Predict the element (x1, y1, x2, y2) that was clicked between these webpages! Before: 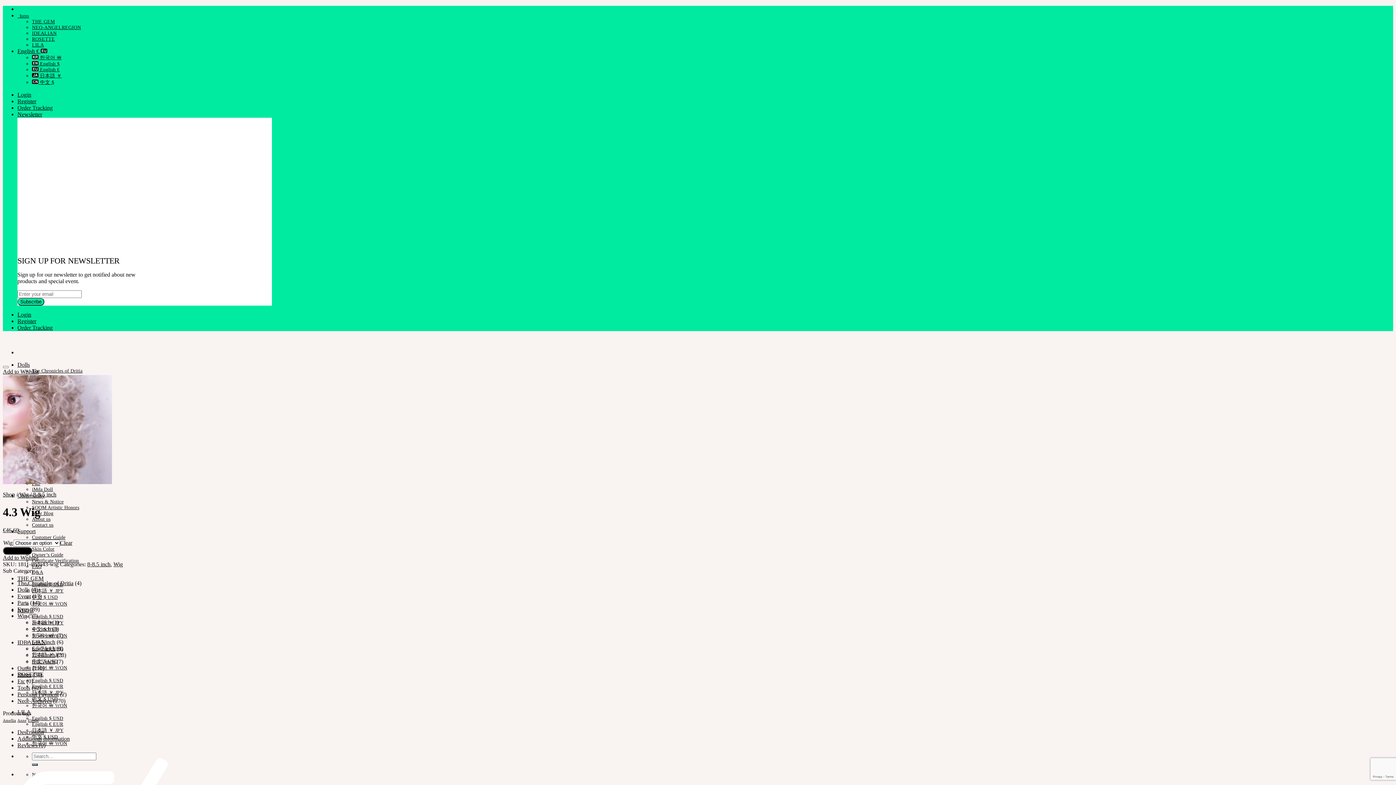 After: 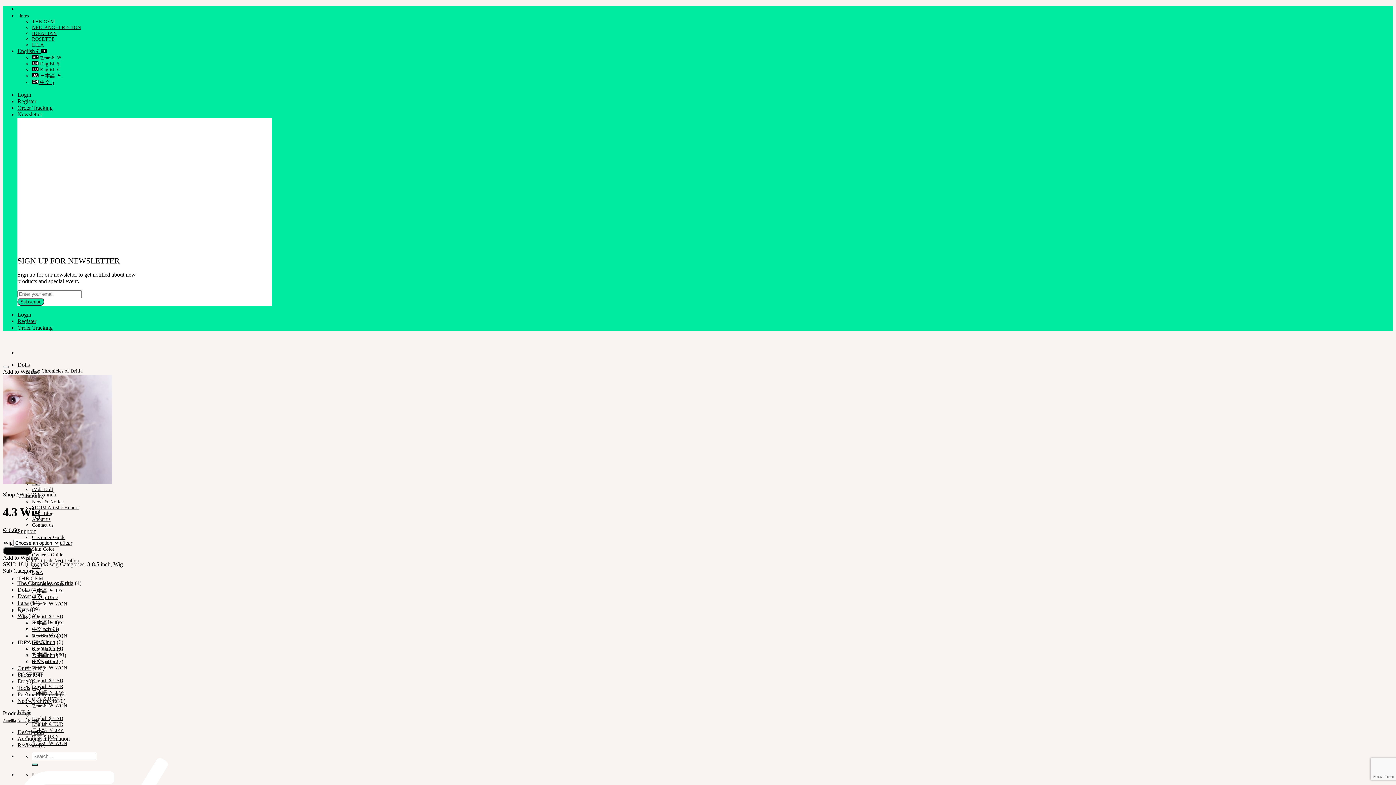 Action: label: English € EUR bbox: (32, 721, 63, 727)